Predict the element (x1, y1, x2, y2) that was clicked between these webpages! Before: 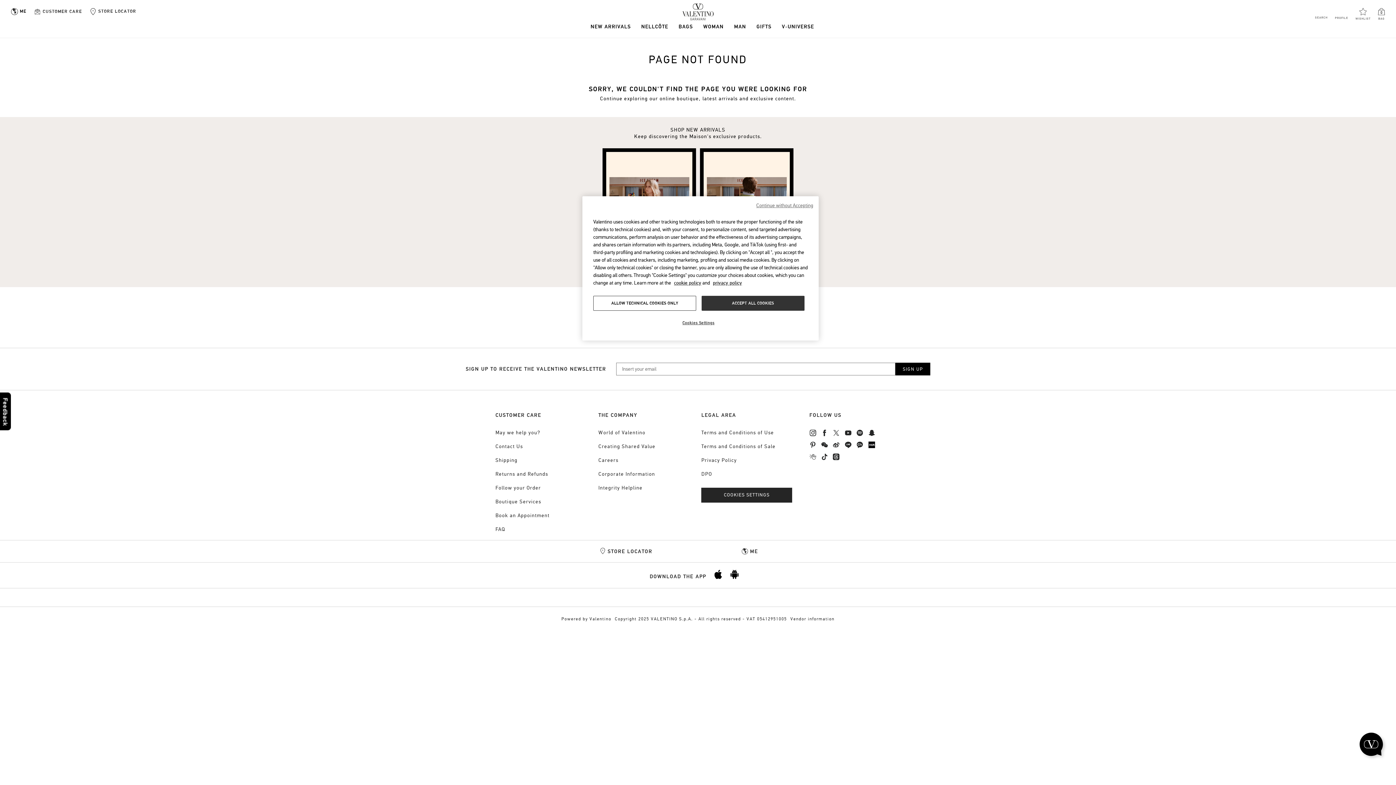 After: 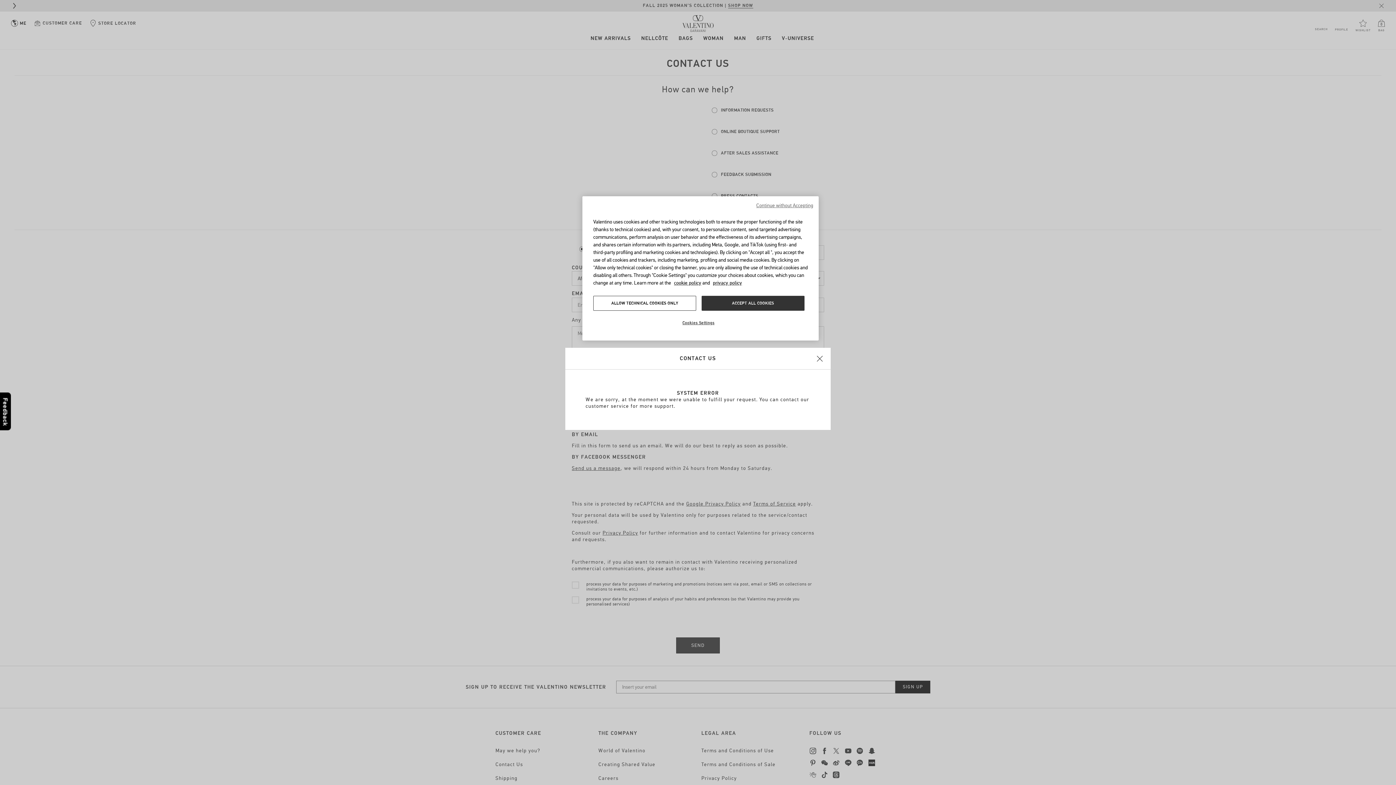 Action: label: phone bbox: (30, 8, 85, 15)